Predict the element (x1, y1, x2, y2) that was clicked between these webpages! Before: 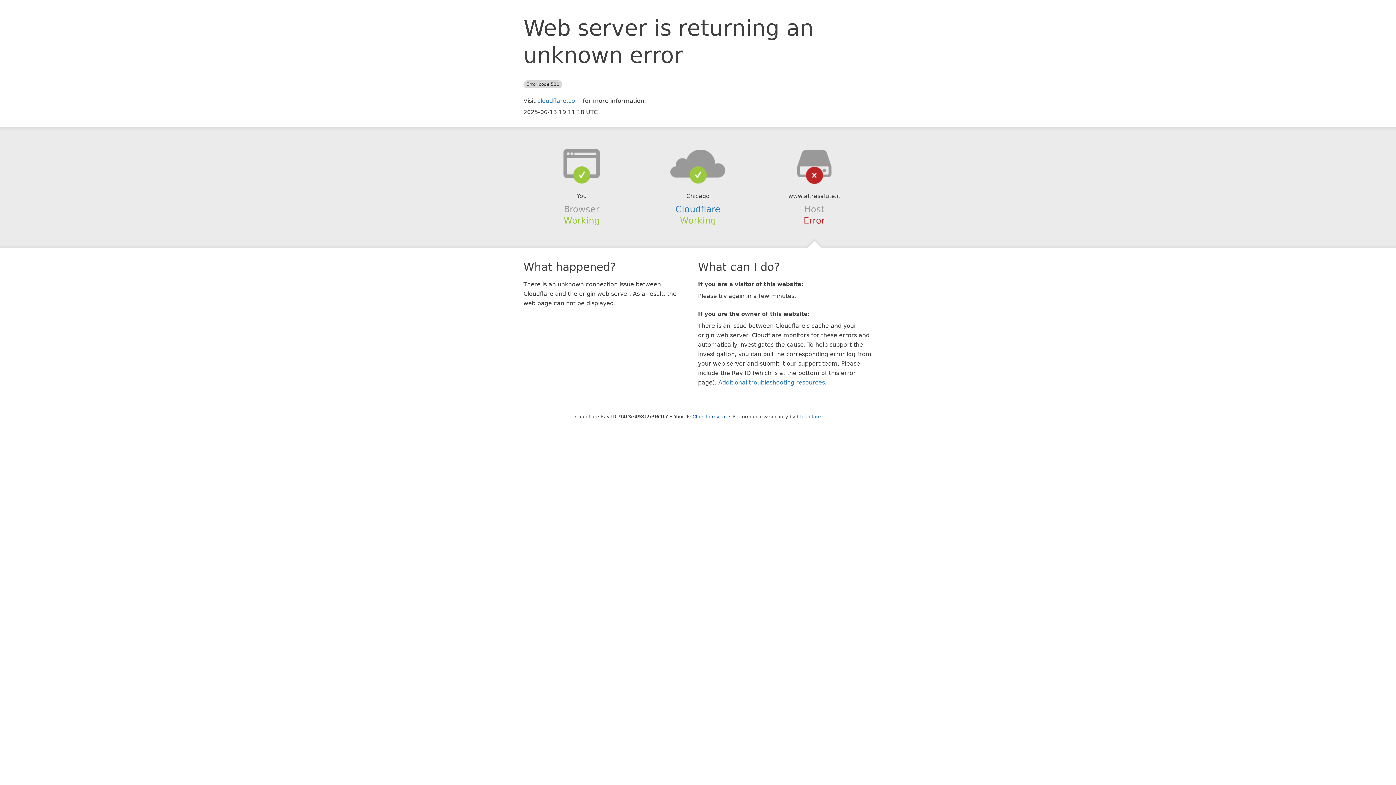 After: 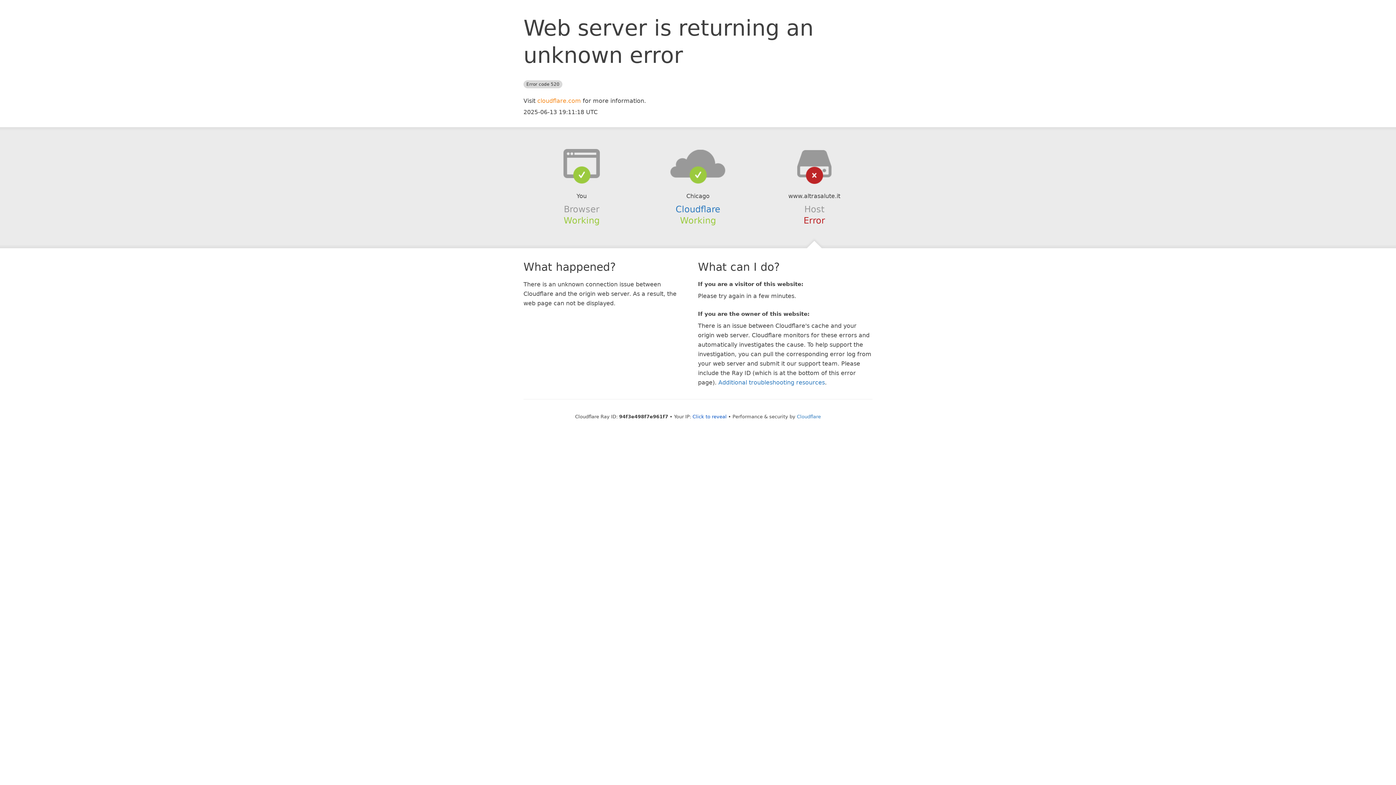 Action: bbox: (537, 97, 581, 104) label: cloudflare.com